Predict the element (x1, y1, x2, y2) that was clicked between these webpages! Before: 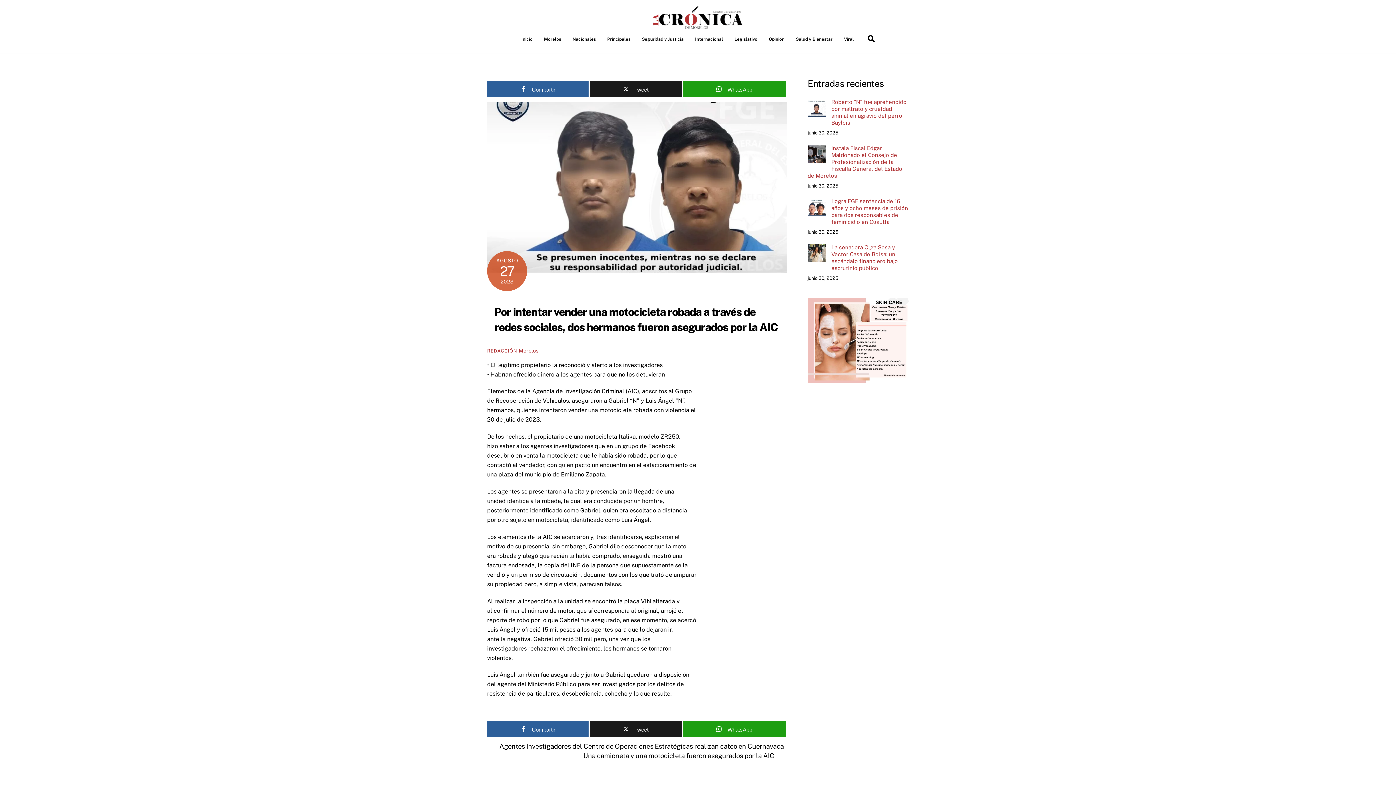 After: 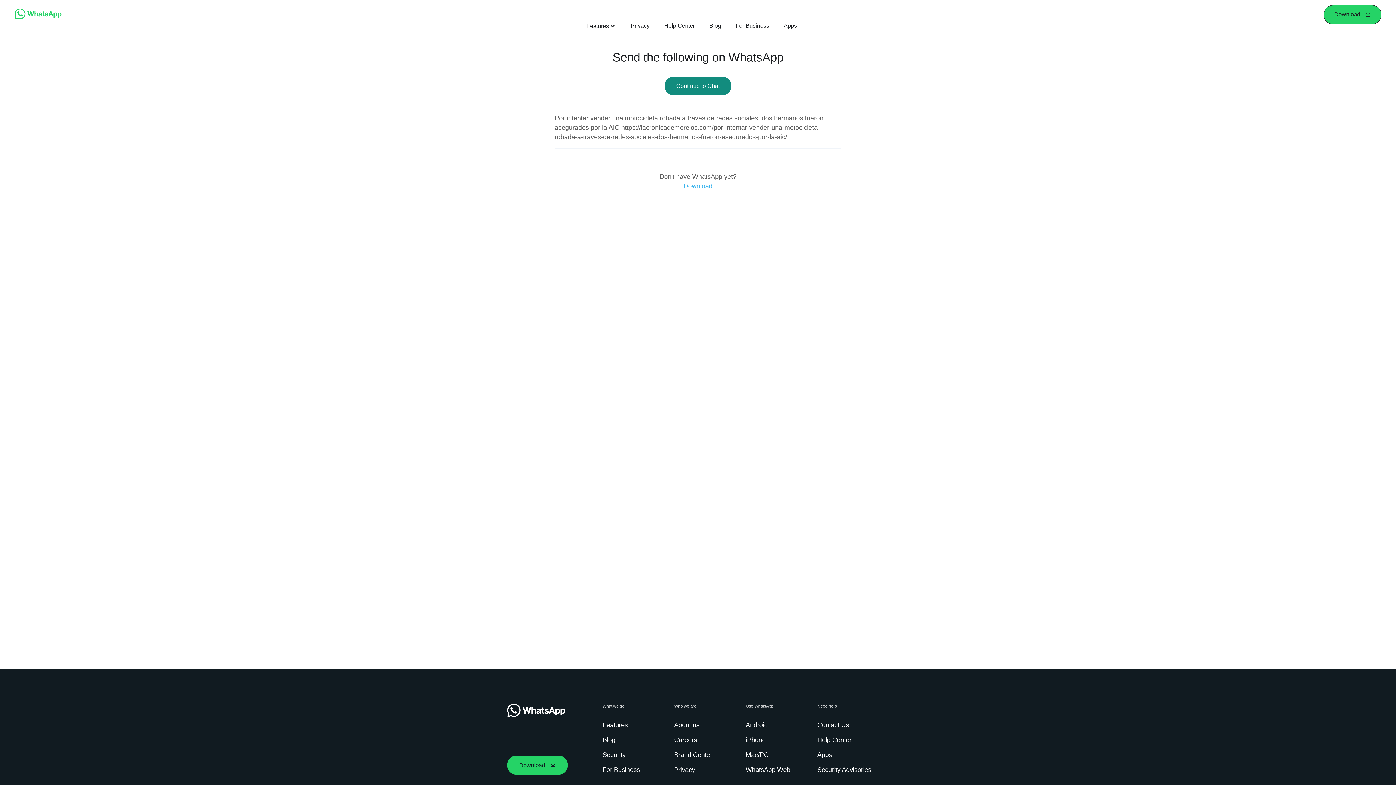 Action: label:  WhatsApp bbox: (683, 81, 785, 96)